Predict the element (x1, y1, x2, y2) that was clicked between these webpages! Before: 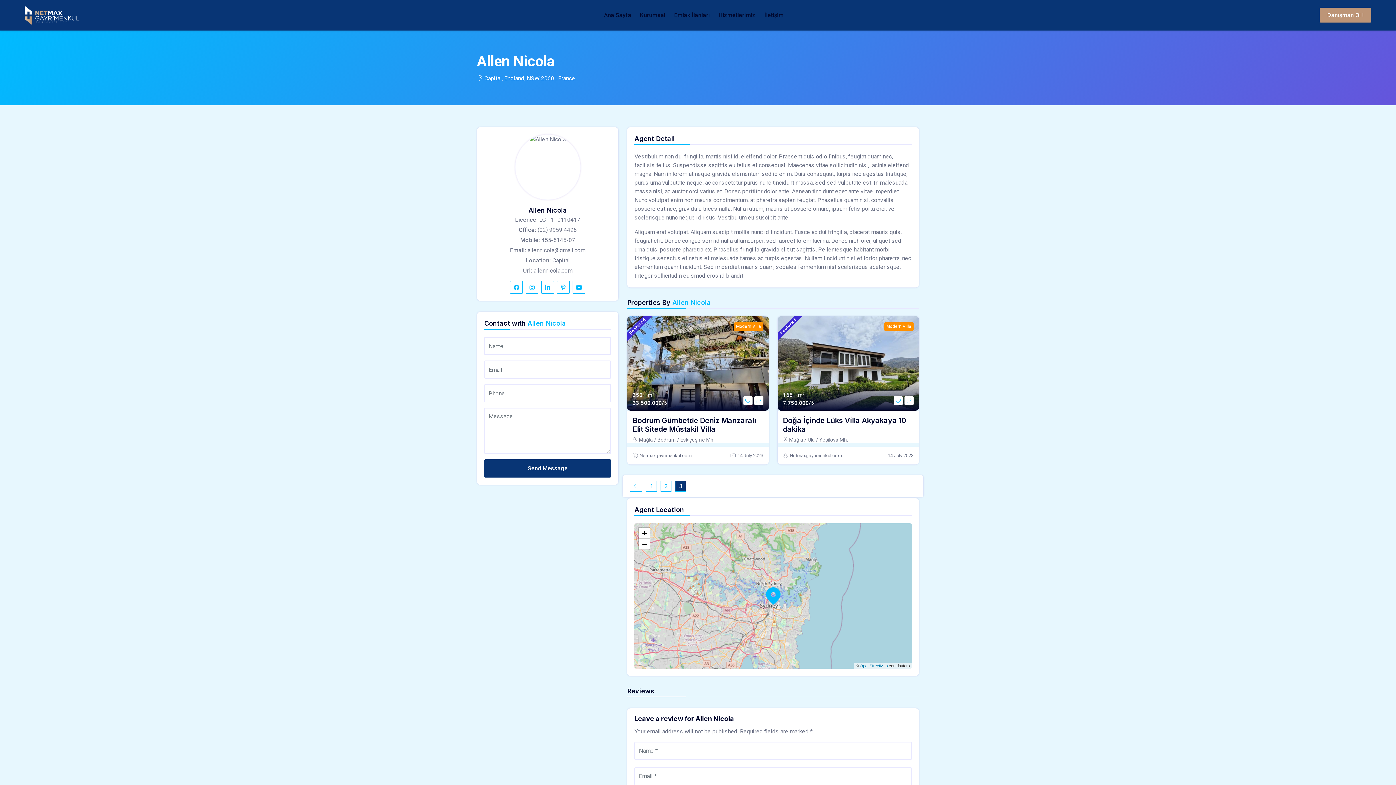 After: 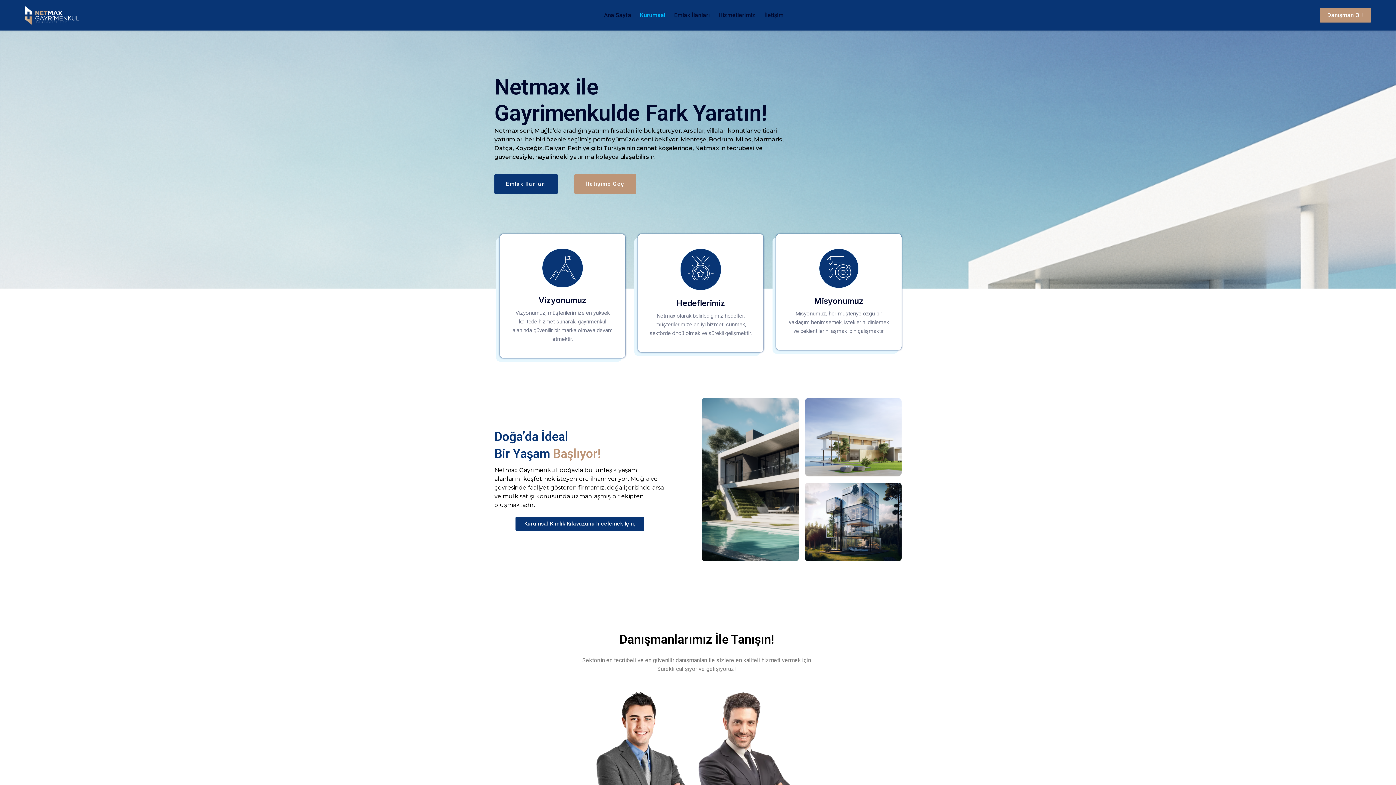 Action: bbox: (636, 0, 669, 30) label: Kurumsal